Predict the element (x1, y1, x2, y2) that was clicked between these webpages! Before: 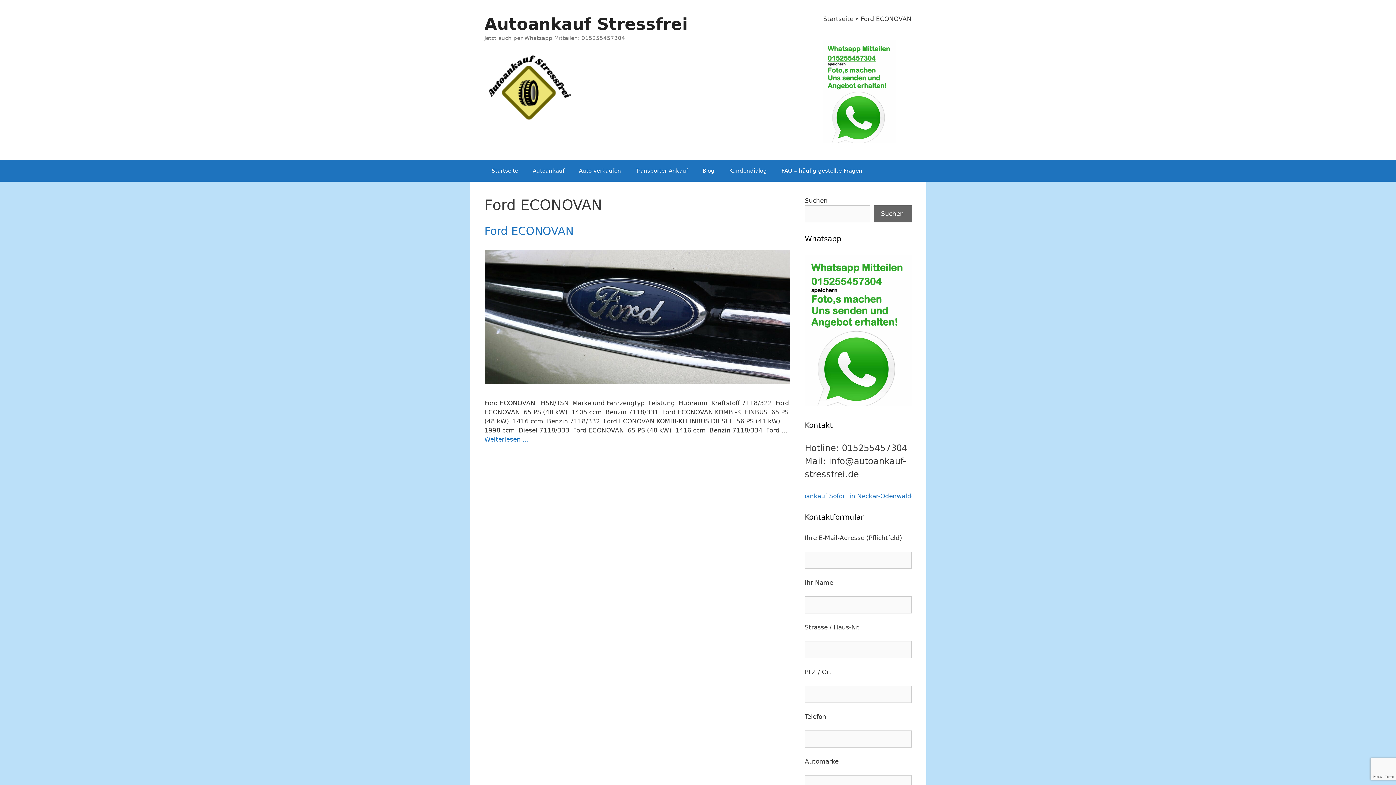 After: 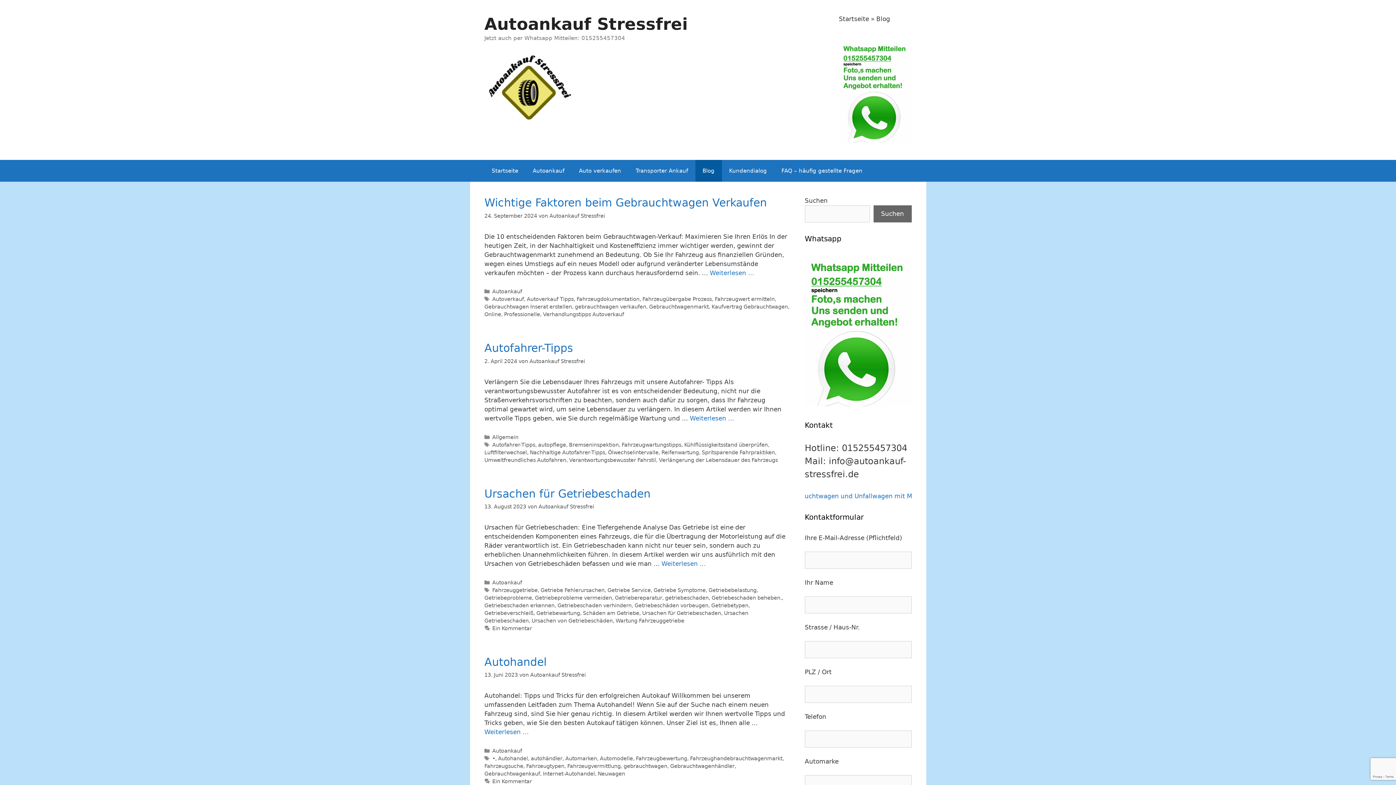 Action: label: Blog bbox: (695, 160, 722, 181)